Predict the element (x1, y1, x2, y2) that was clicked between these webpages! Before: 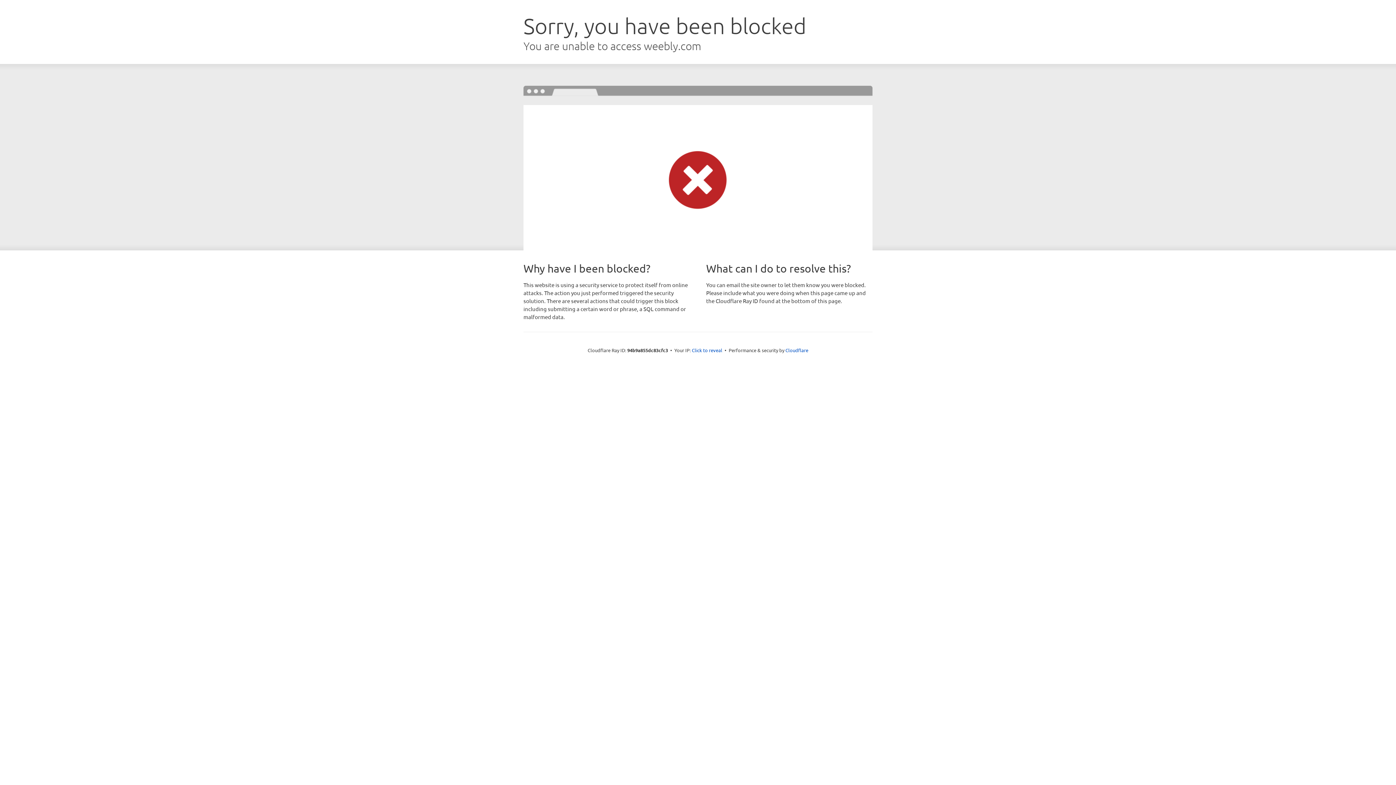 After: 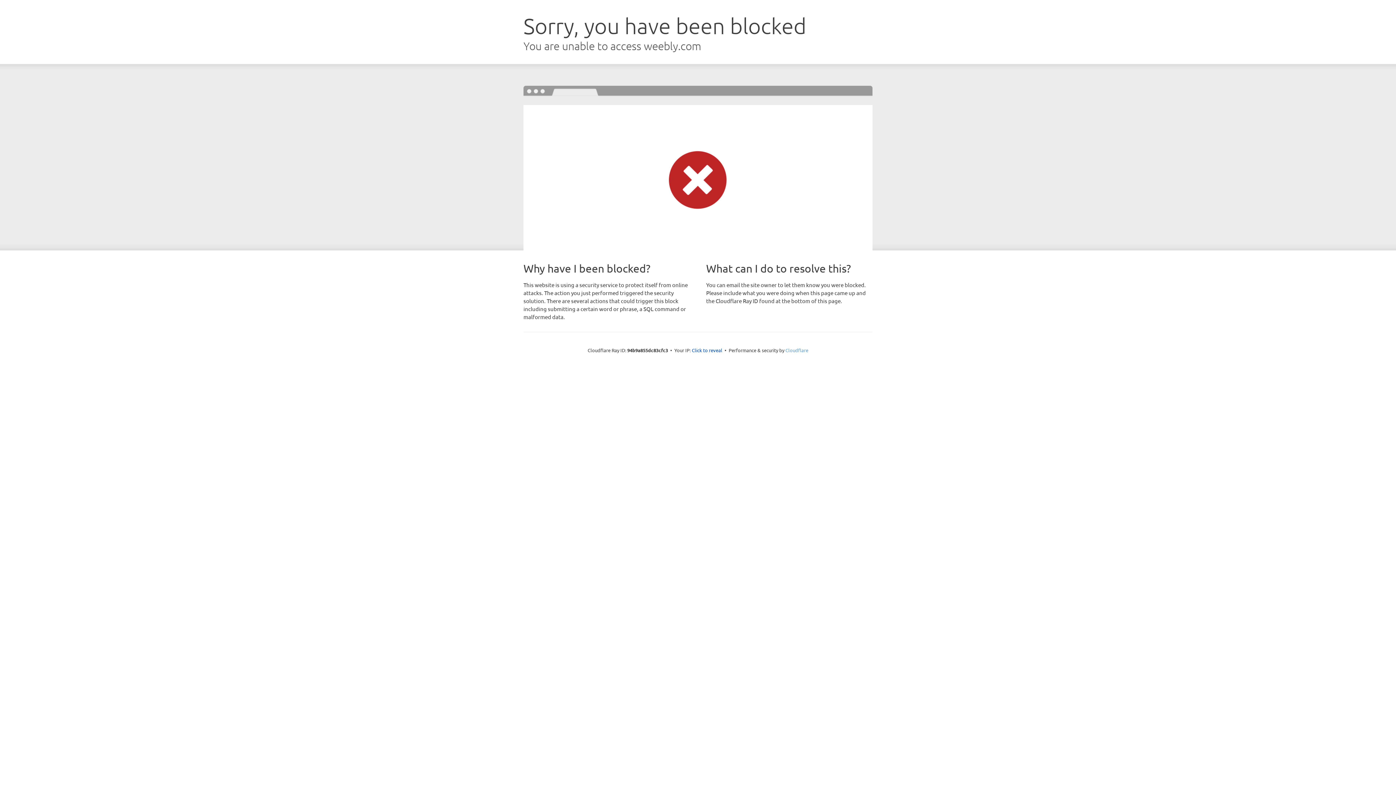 Action: bbox: (785, 347, 808, 353) label: Cloudflare